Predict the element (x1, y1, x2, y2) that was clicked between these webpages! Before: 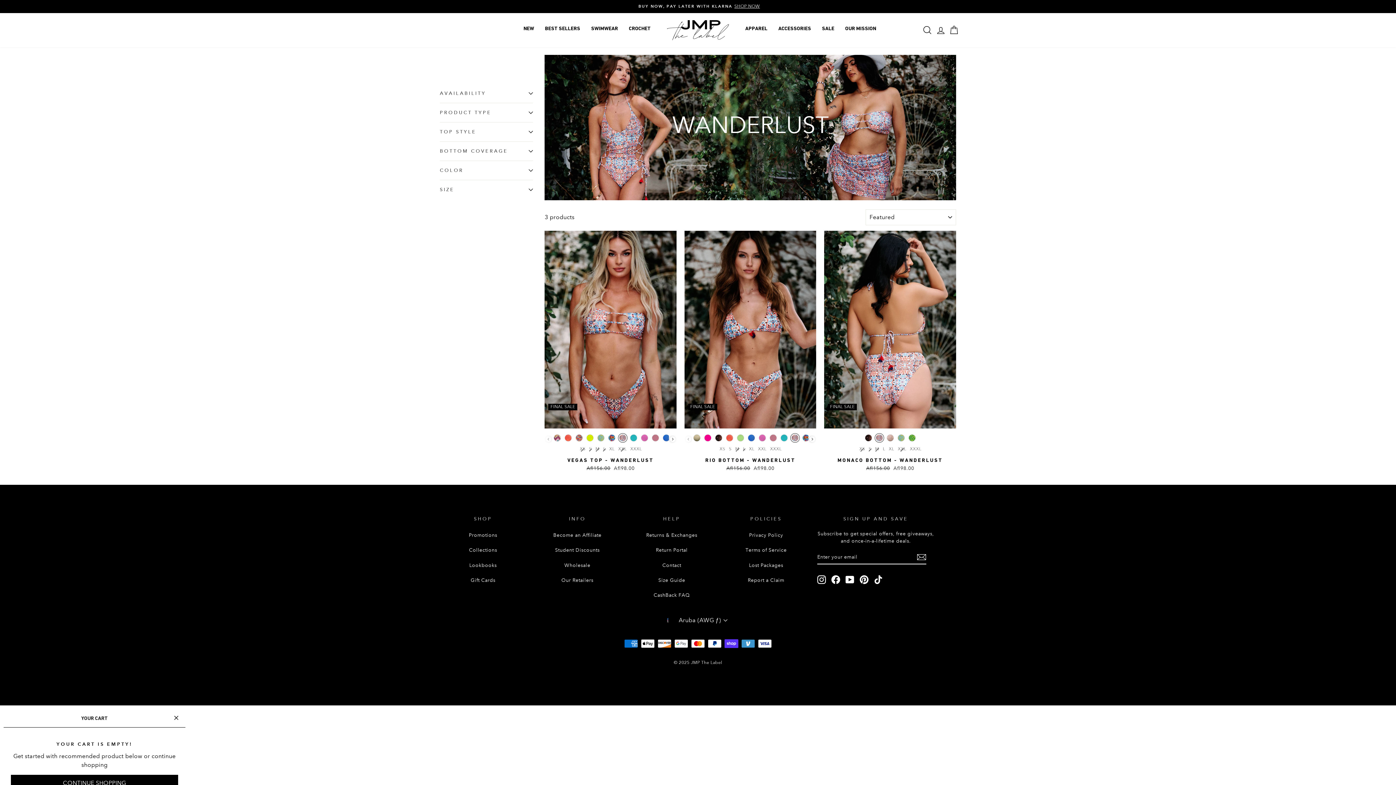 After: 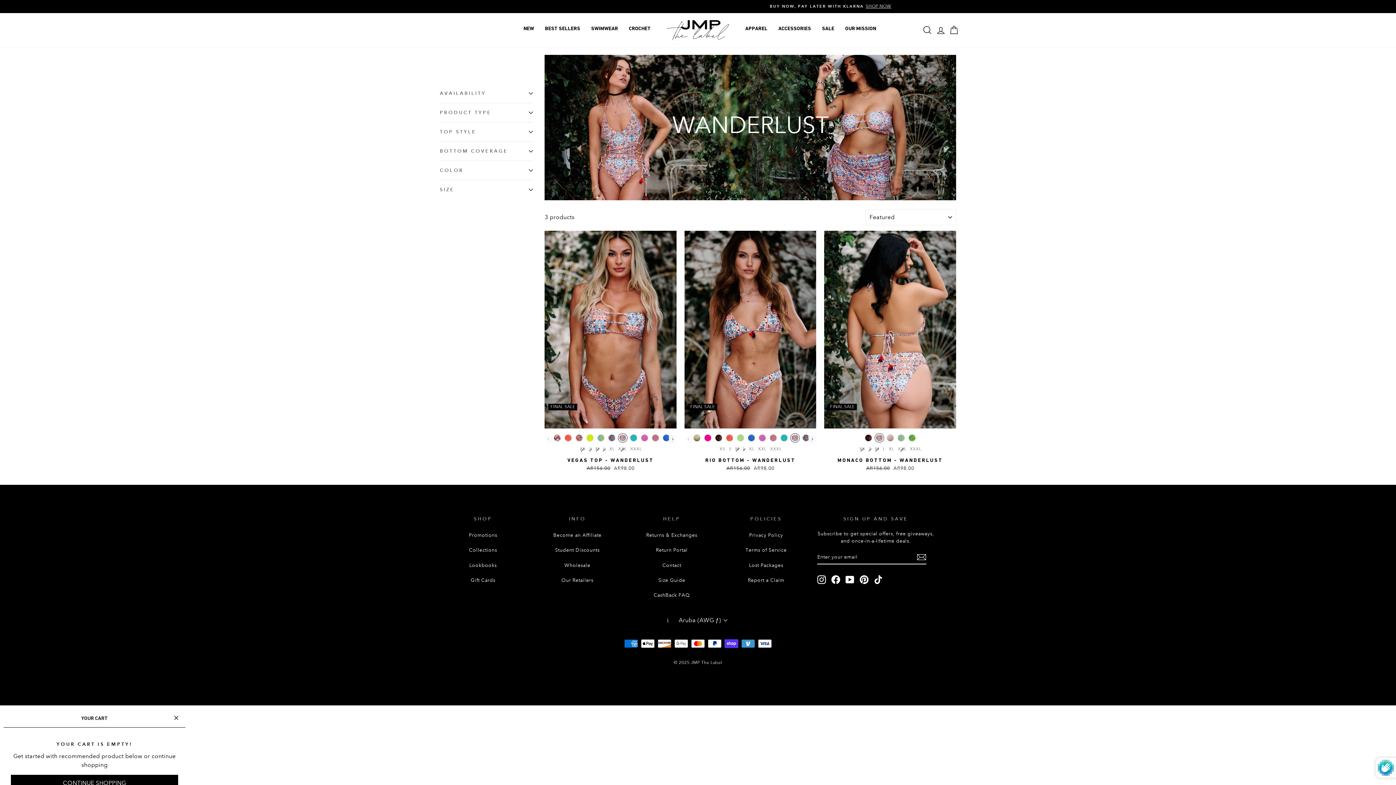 Action: label: Subscribe bbox: (917, 553, 926, 561)